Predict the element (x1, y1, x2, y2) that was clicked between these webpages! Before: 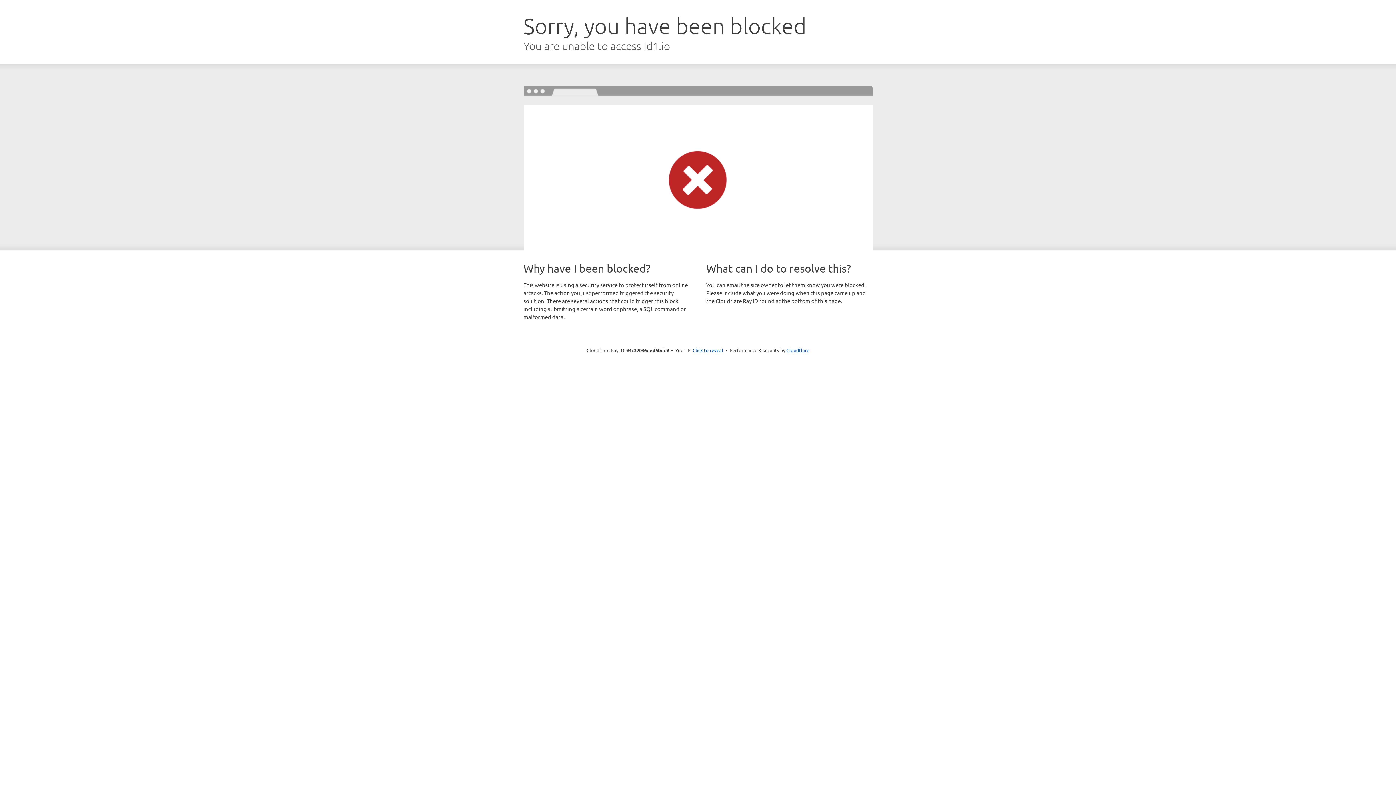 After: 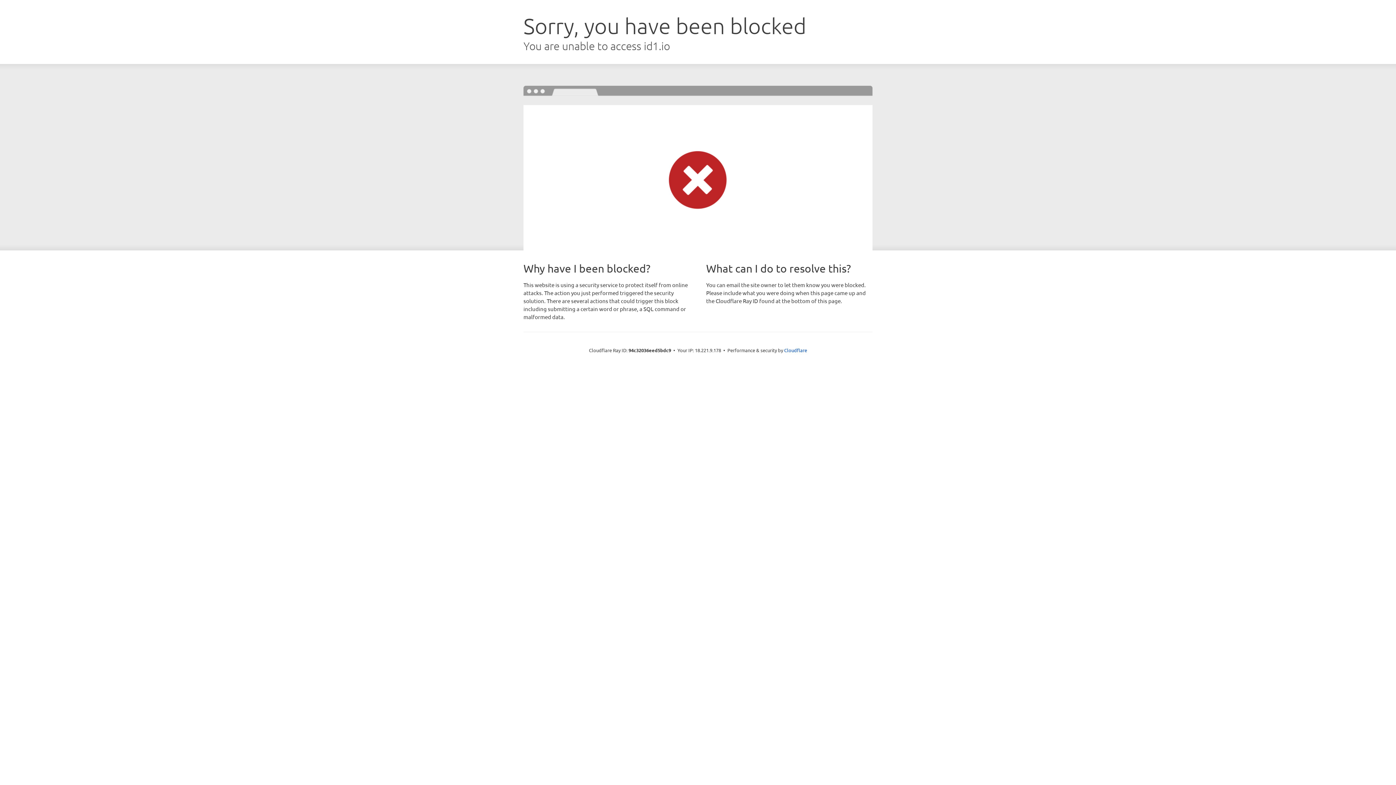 Action: bbox: (692, 346, 723, 353) label: Click to reveal